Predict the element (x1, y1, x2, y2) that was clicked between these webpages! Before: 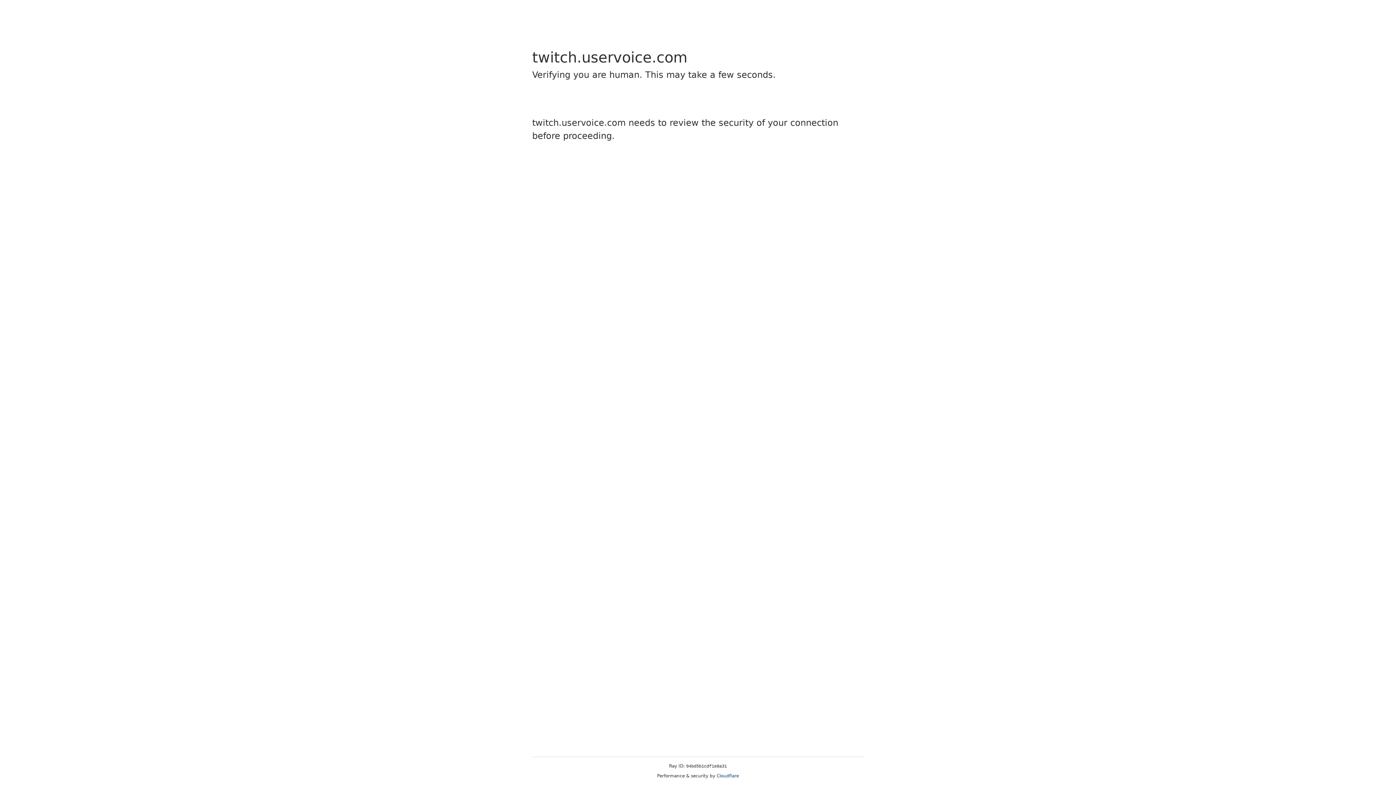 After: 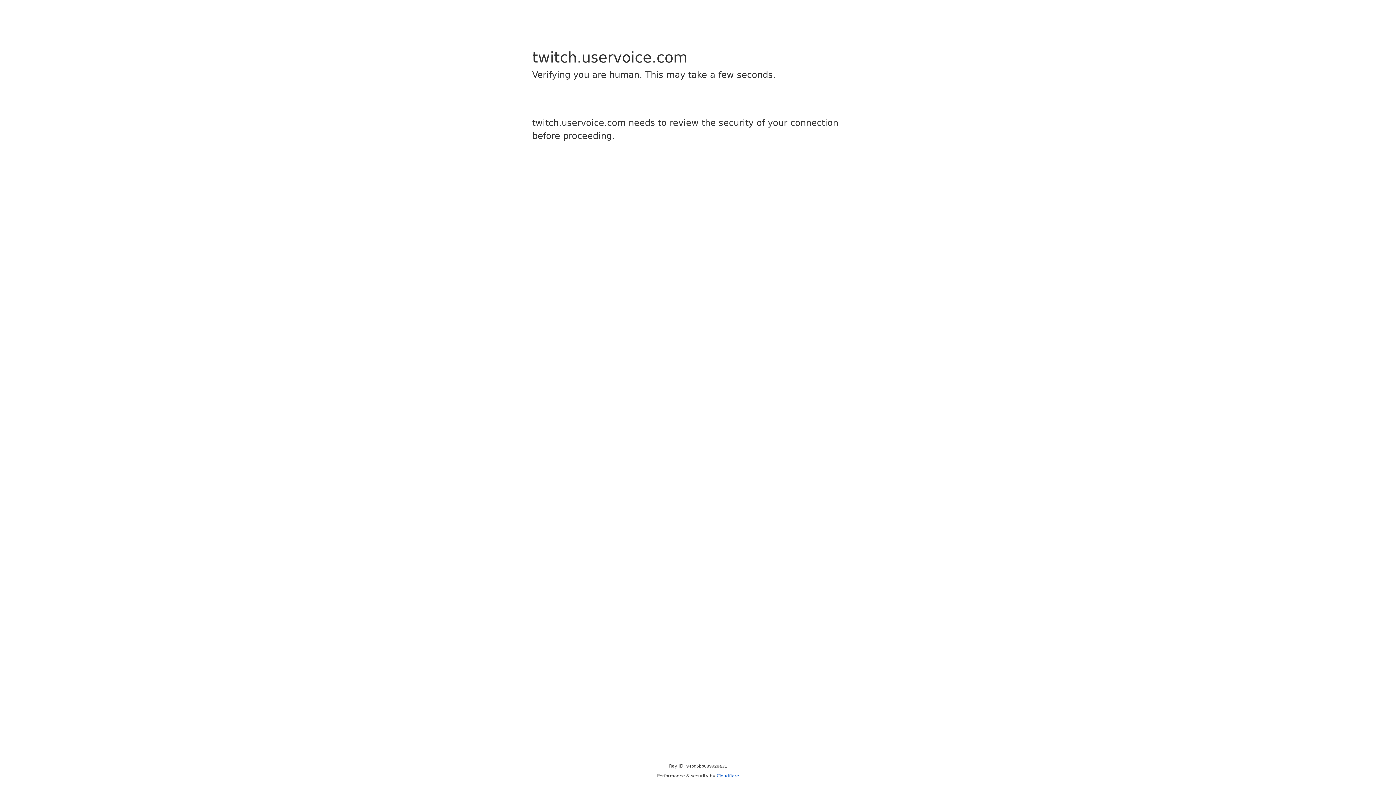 Action: bbox: (716, 773, 739, 778) label: Cloudflare